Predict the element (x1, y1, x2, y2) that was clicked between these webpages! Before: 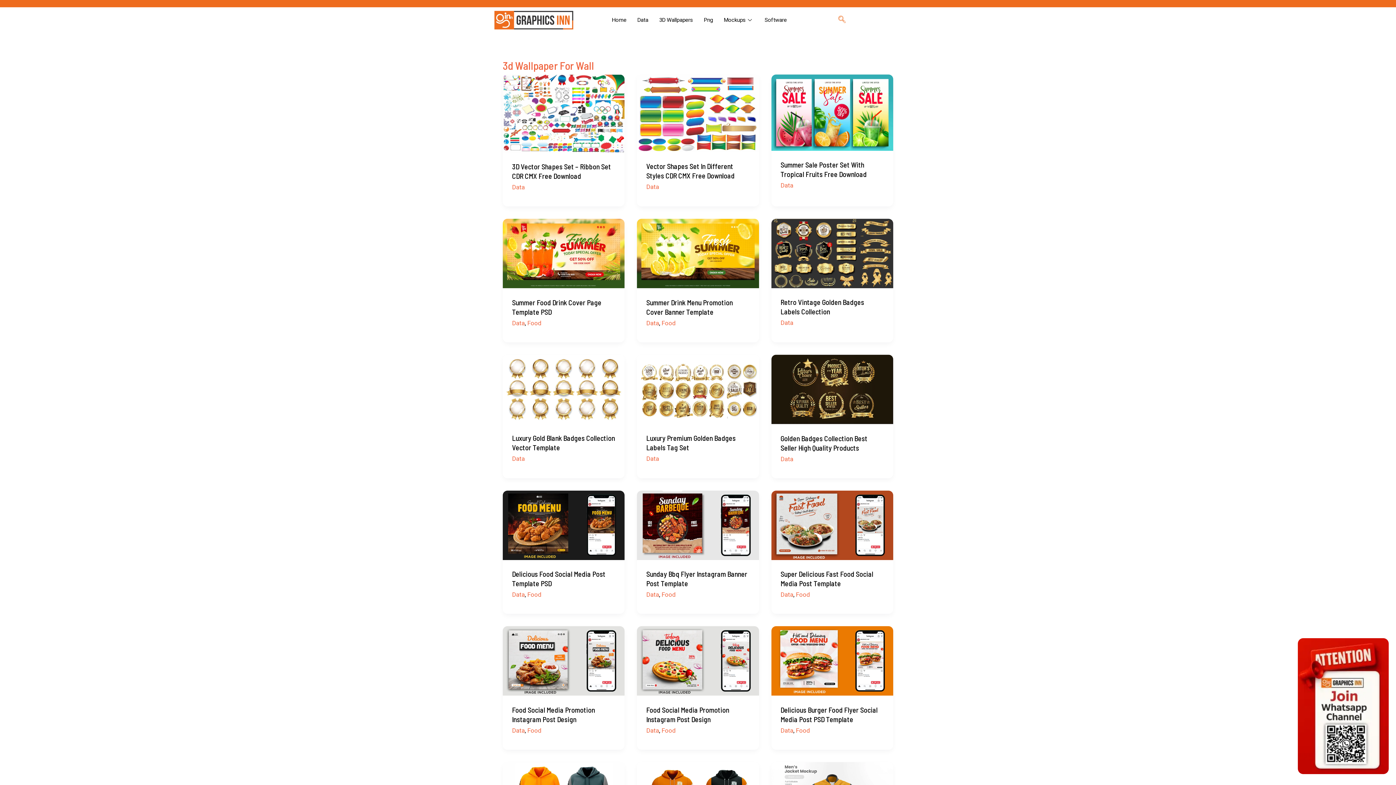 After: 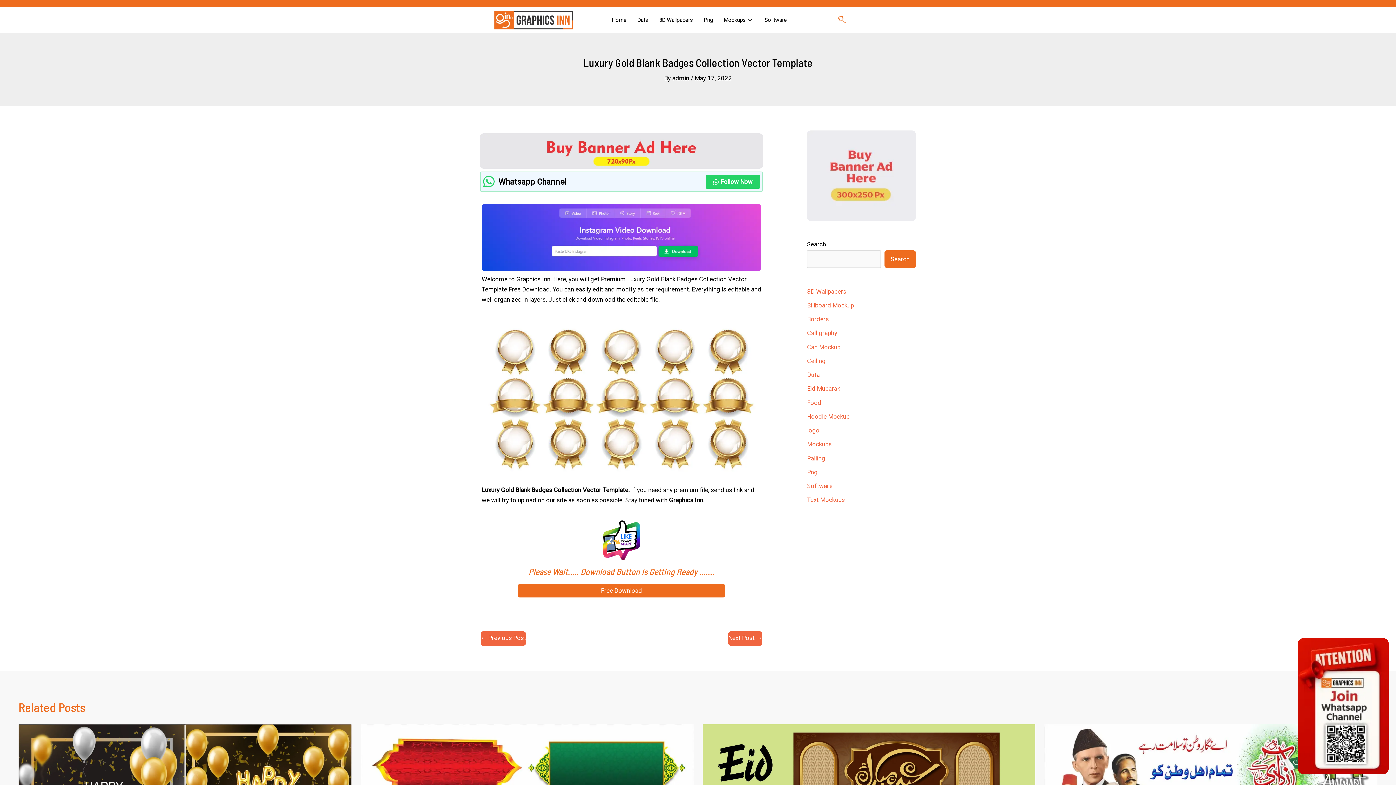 Action: label: Read: Luxury Gold Blank Badges Collection Vector Template bbox: (502, 385, 624, 392)